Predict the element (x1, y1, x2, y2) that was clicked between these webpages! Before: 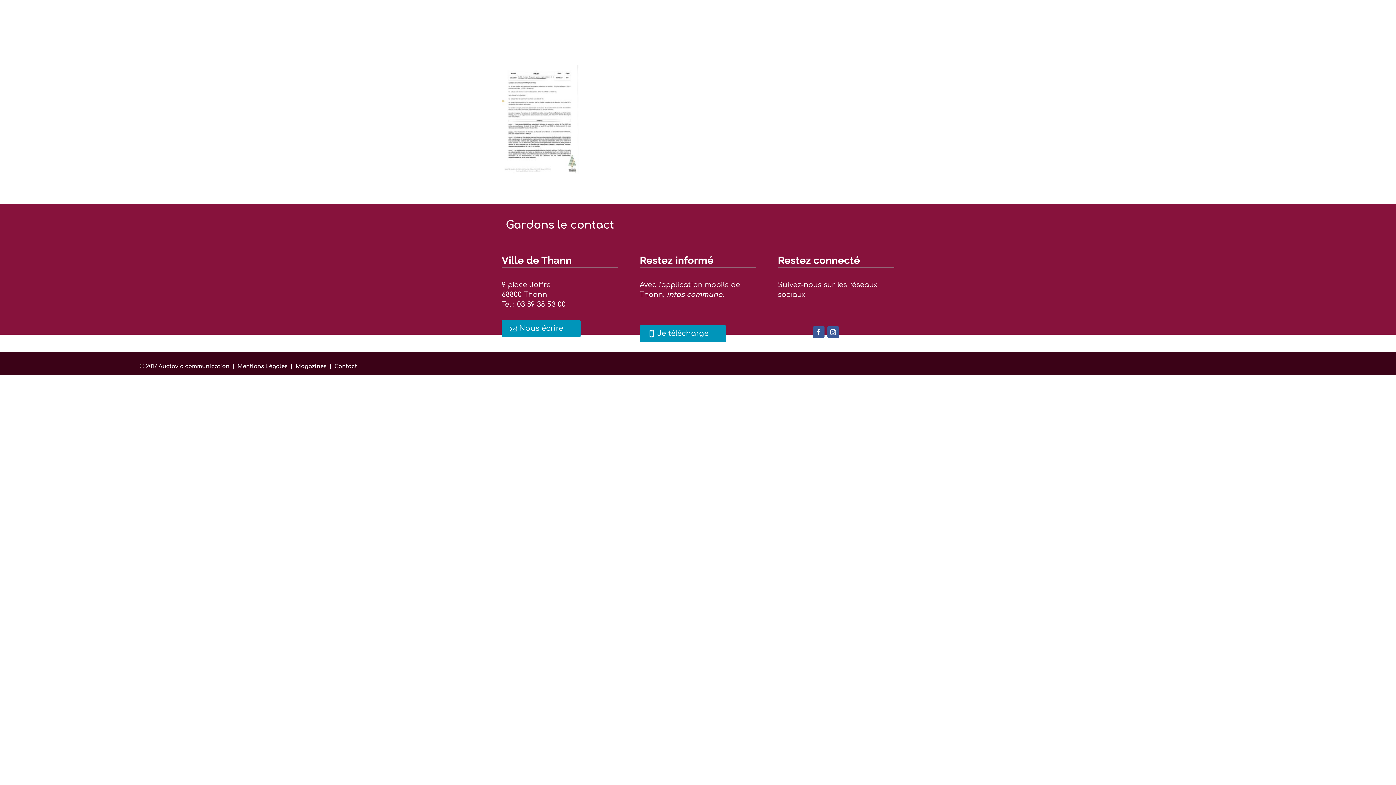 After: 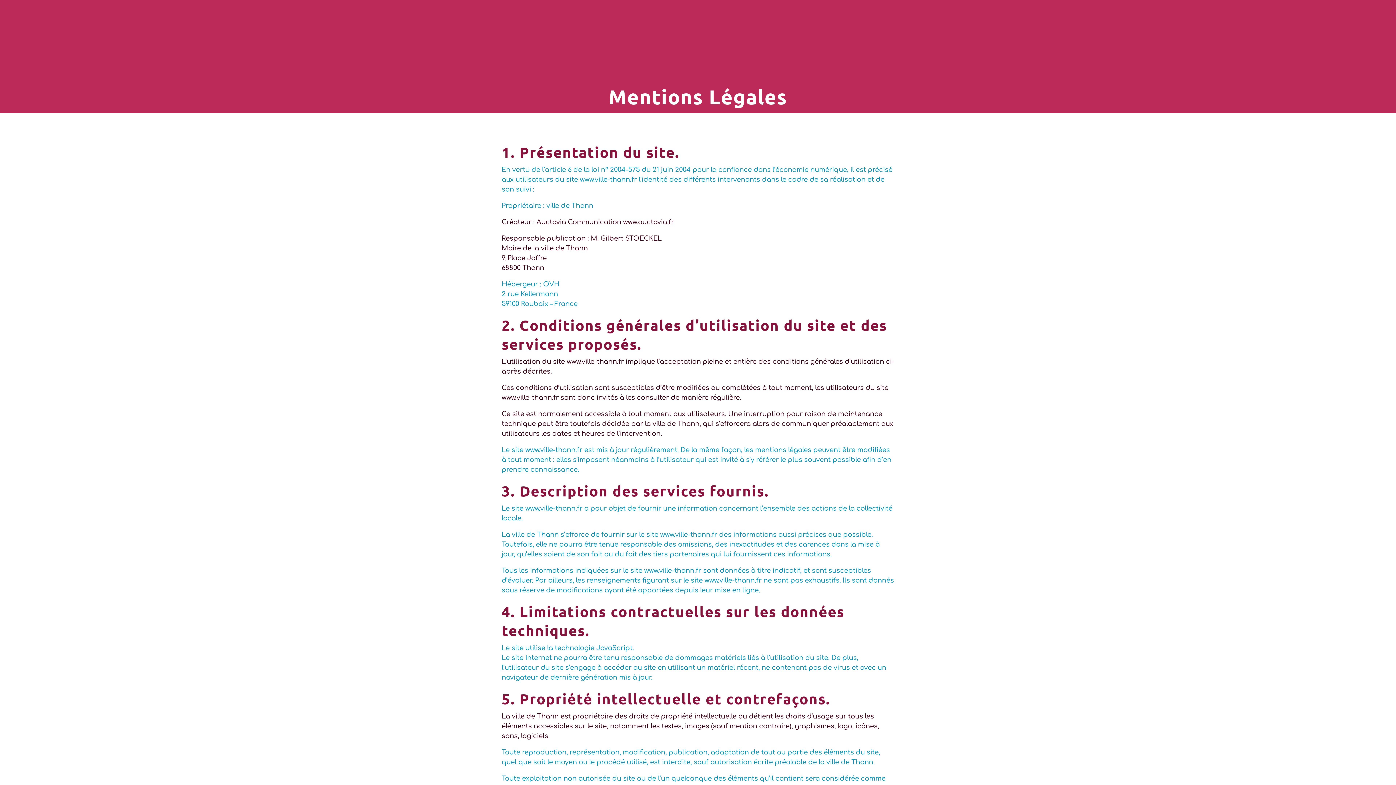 Action: bbox: (237, 363, 287, 369) label: Mentions Légales